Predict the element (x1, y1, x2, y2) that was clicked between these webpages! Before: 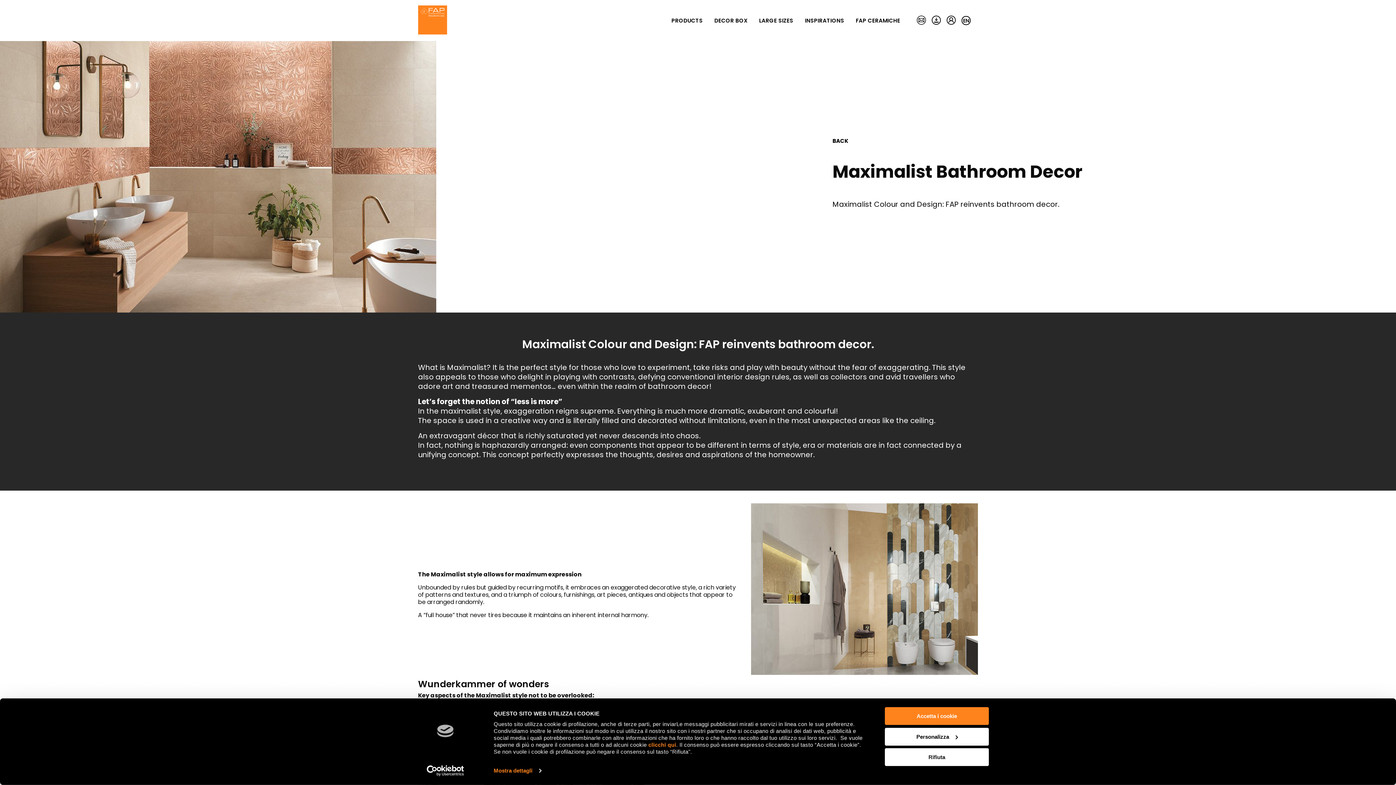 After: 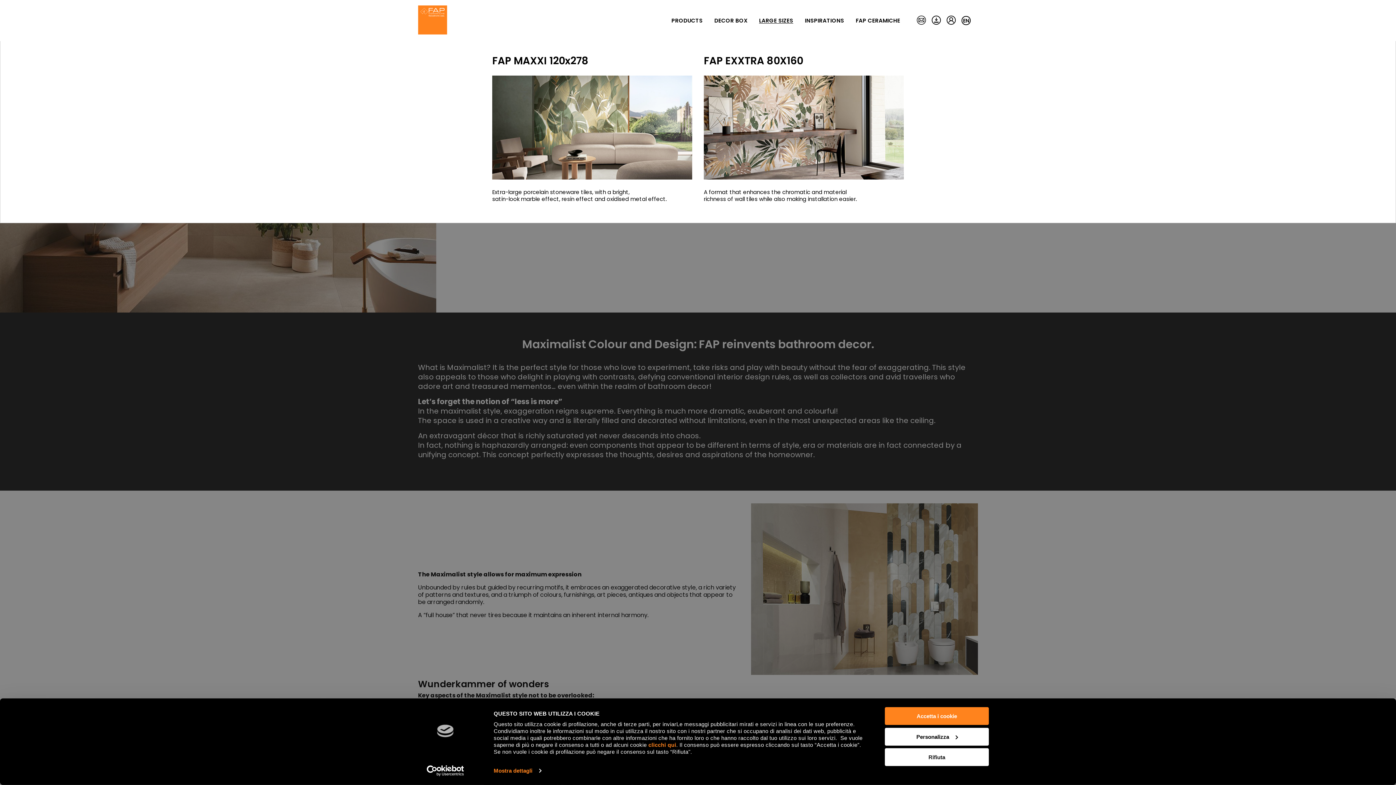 Action: bbox: (753, 13, 799, 27) label: LARGE SIZES